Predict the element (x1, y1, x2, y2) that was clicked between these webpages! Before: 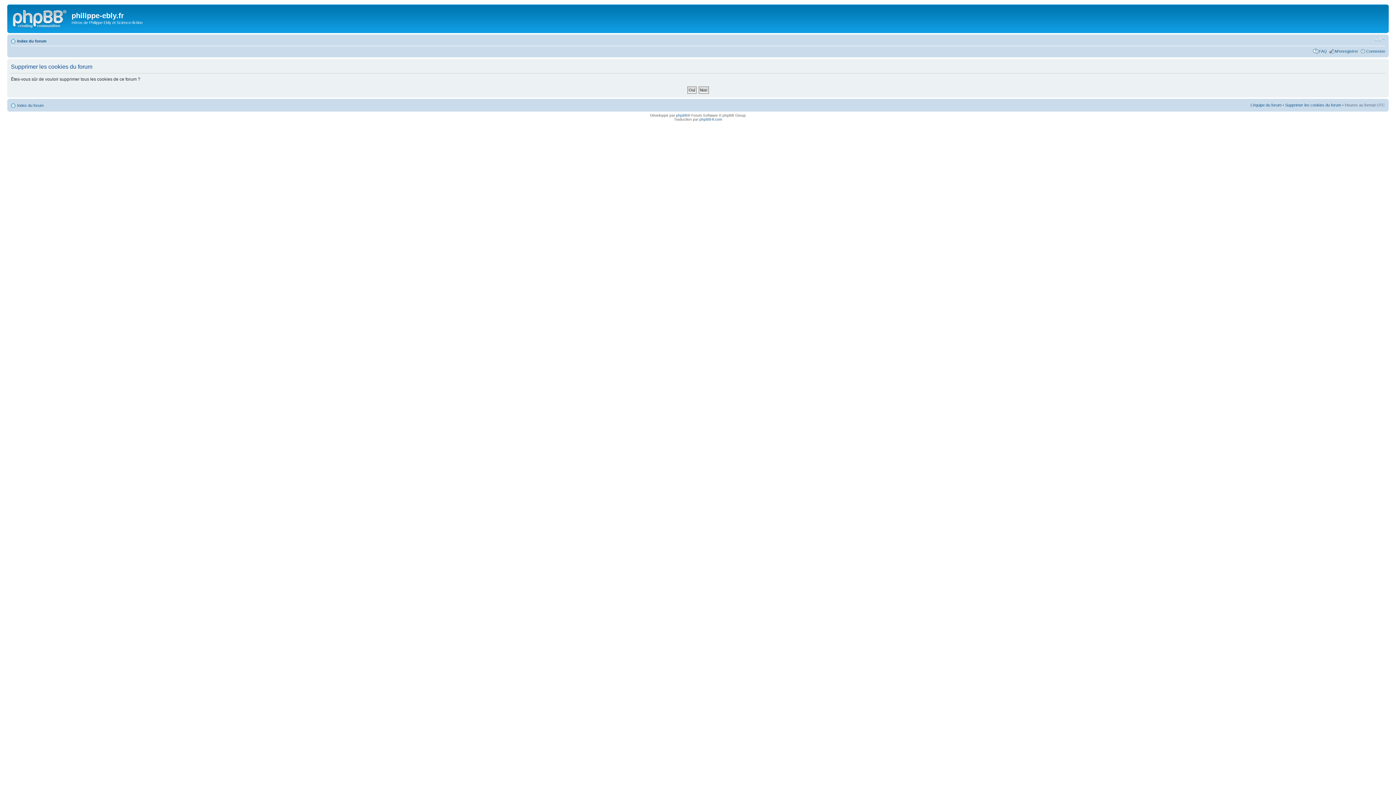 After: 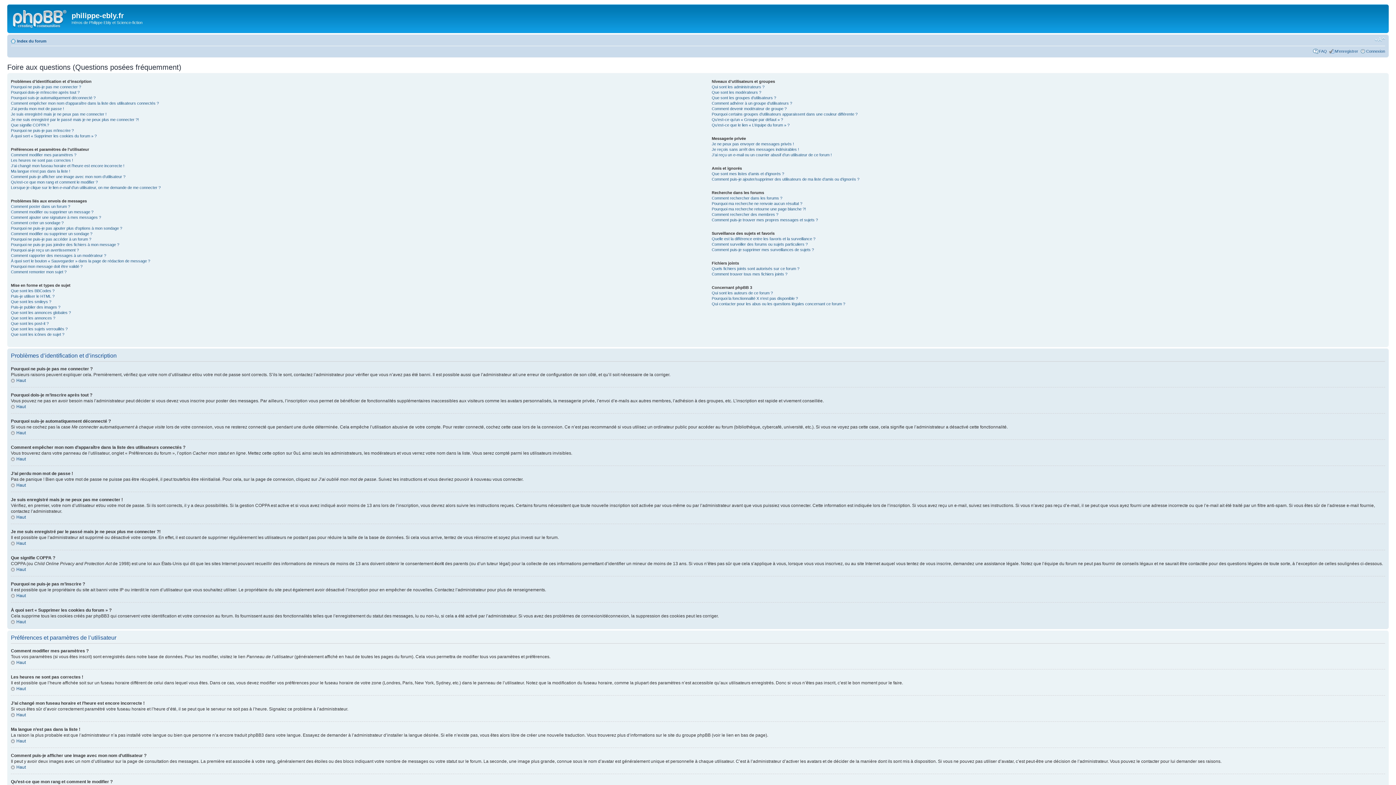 Action: label: FAQ bbox: (1319, 48, 1327, 53)